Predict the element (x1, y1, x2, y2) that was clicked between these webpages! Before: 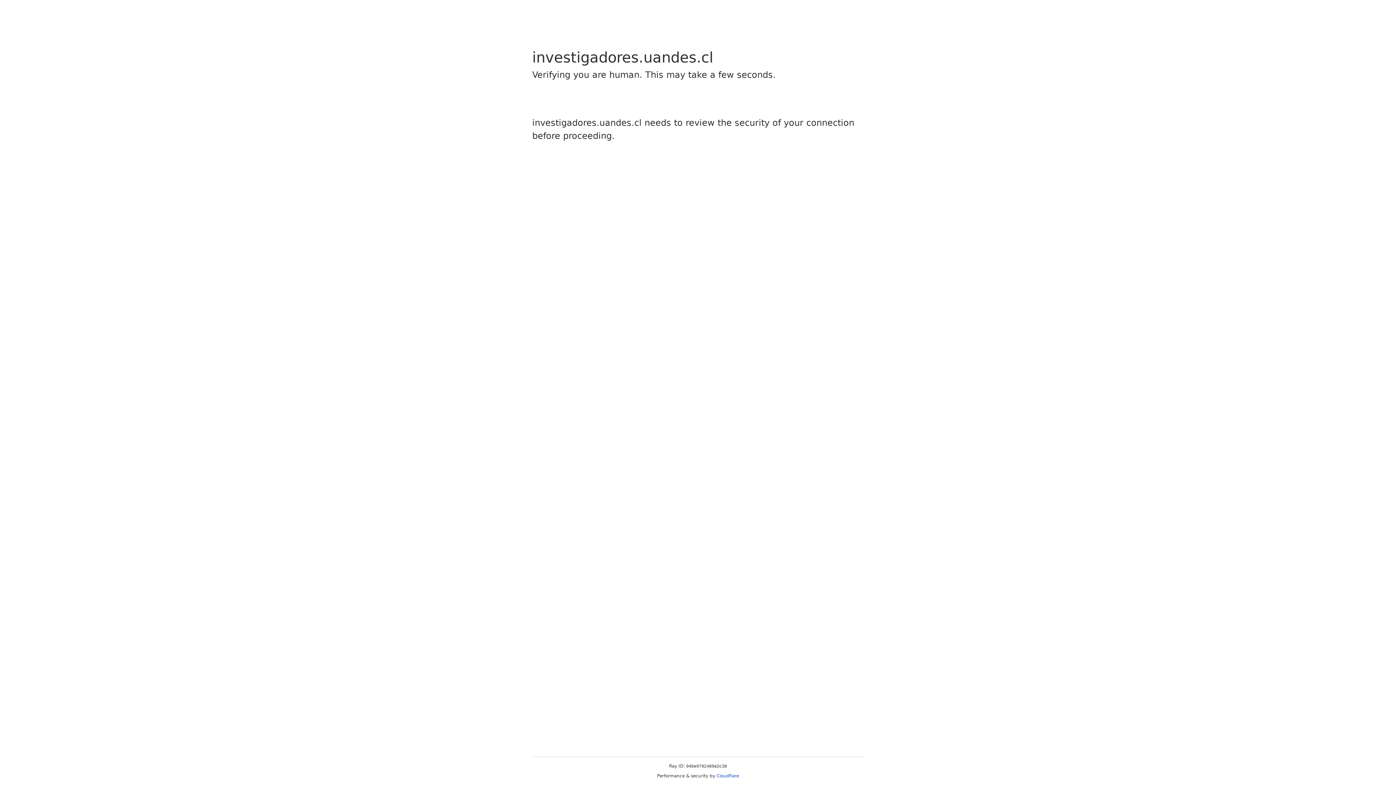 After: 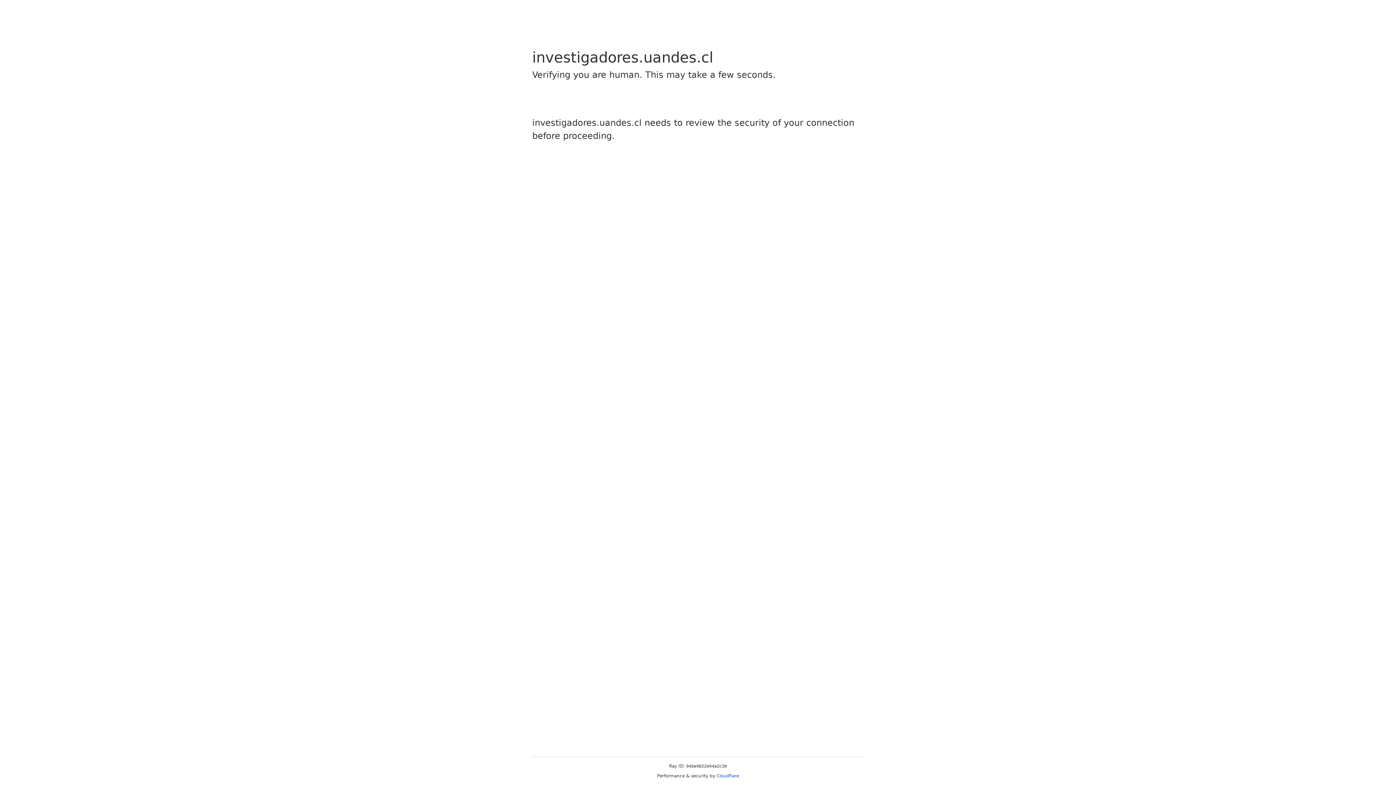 Action: label: Cloudflare bbox: (716, 773, 739, 778)